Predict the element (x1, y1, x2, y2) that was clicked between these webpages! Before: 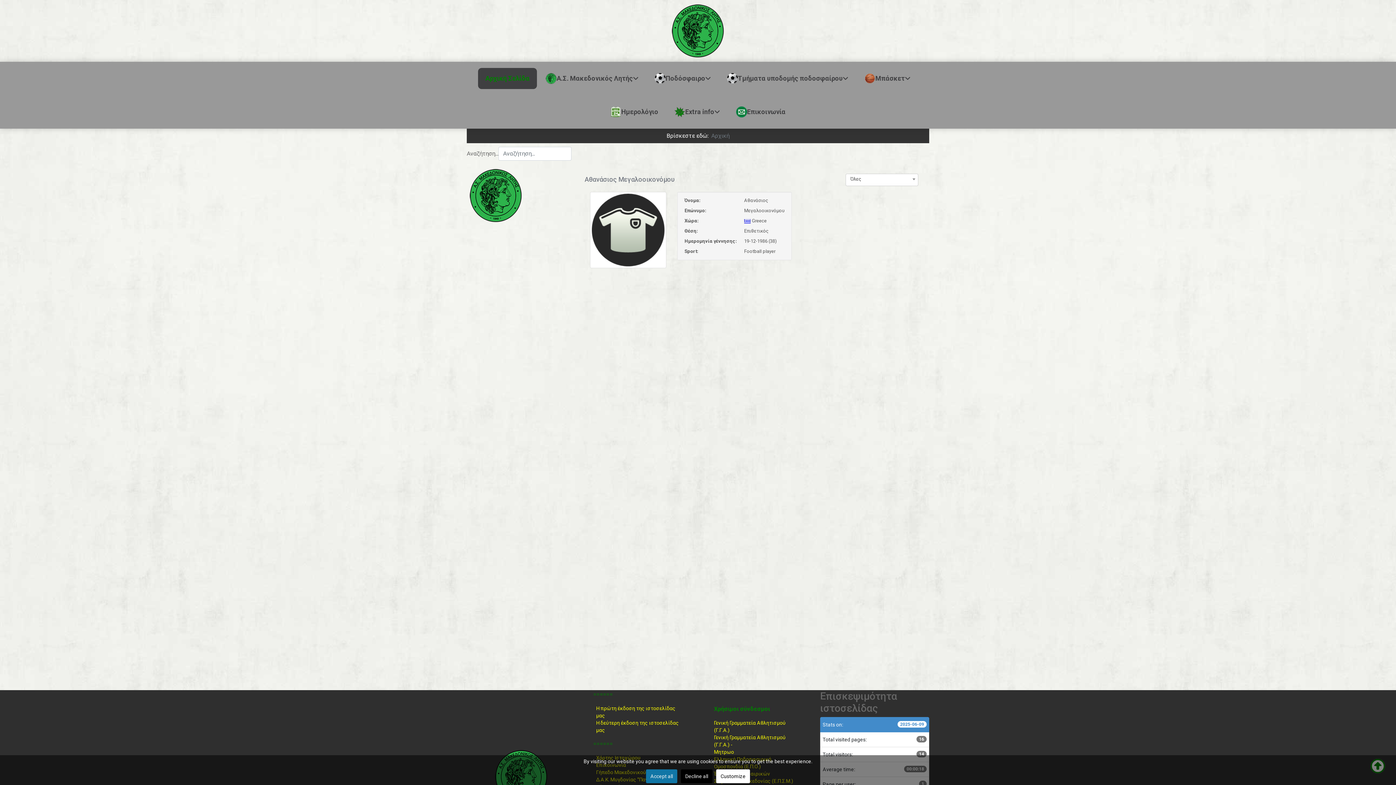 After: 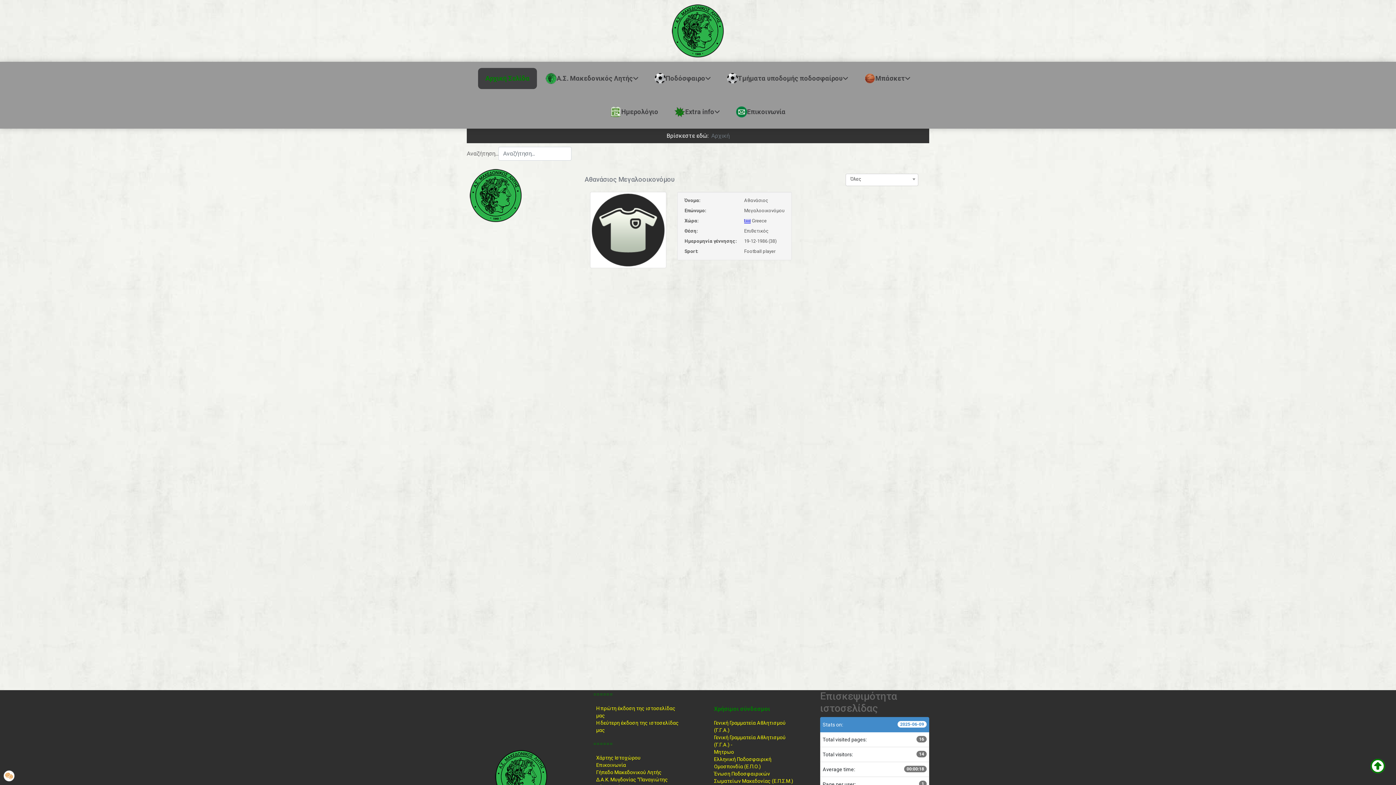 Action: bbox: (646, 769, 677, 783) label: Accept all